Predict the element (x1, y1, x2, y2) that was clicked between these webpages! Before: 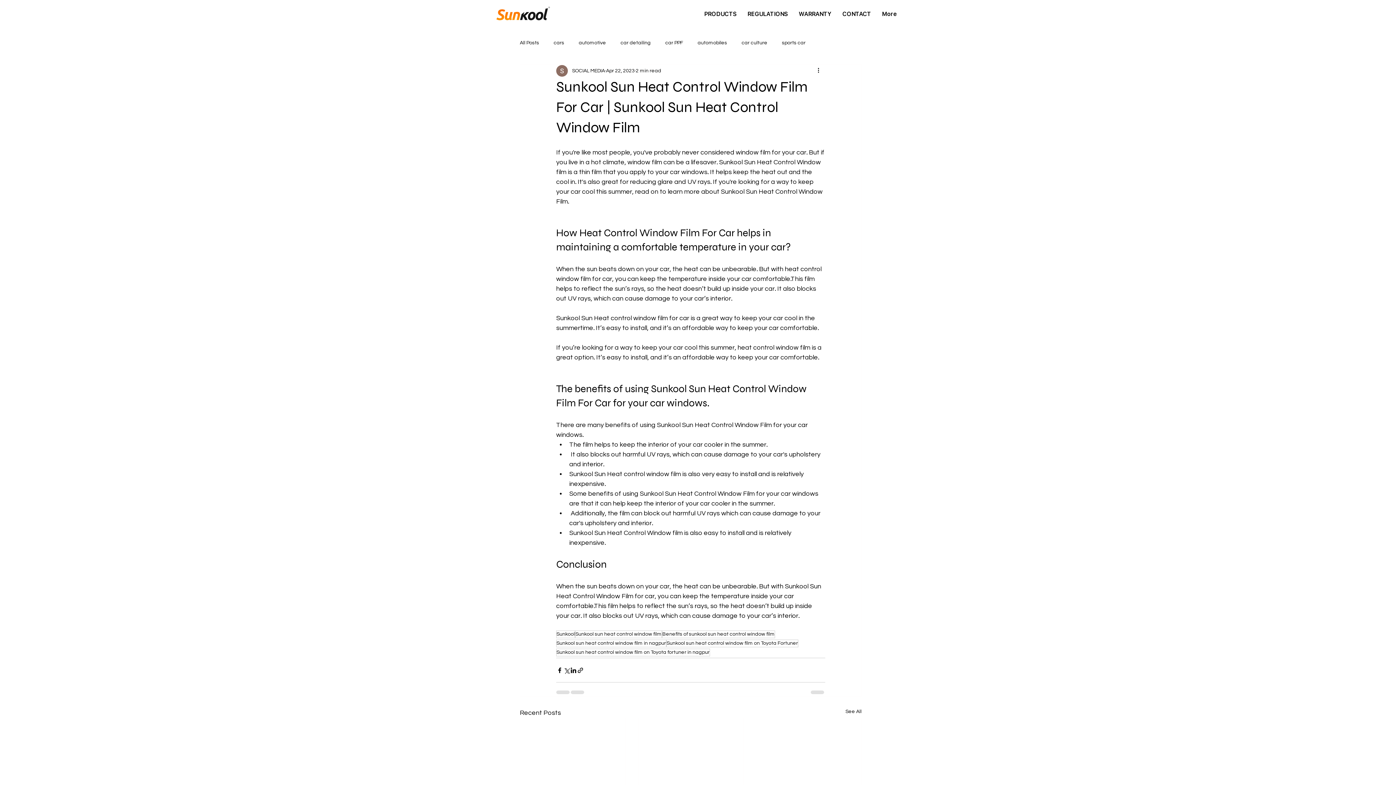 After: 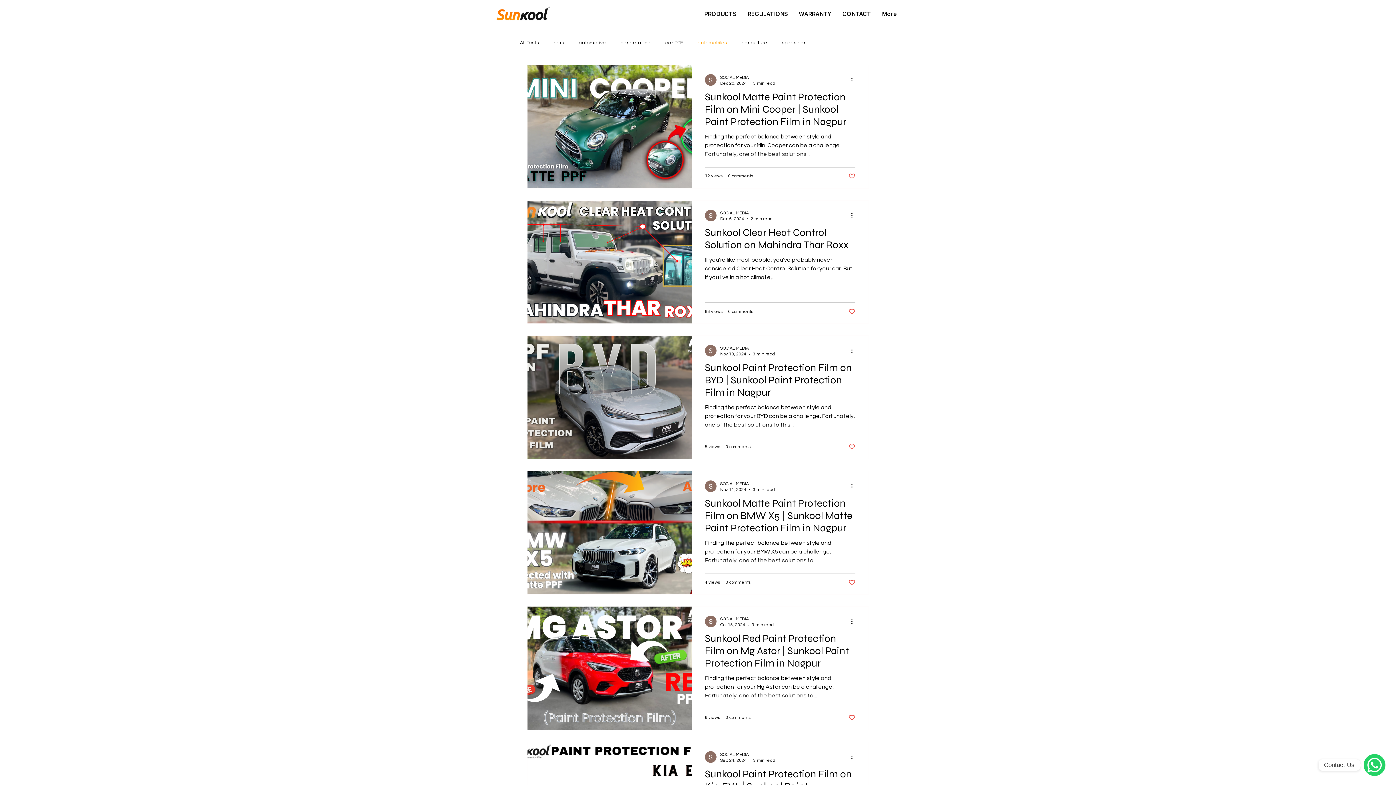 Action: bbox: (697, 39, 727, 46) label: automobiles